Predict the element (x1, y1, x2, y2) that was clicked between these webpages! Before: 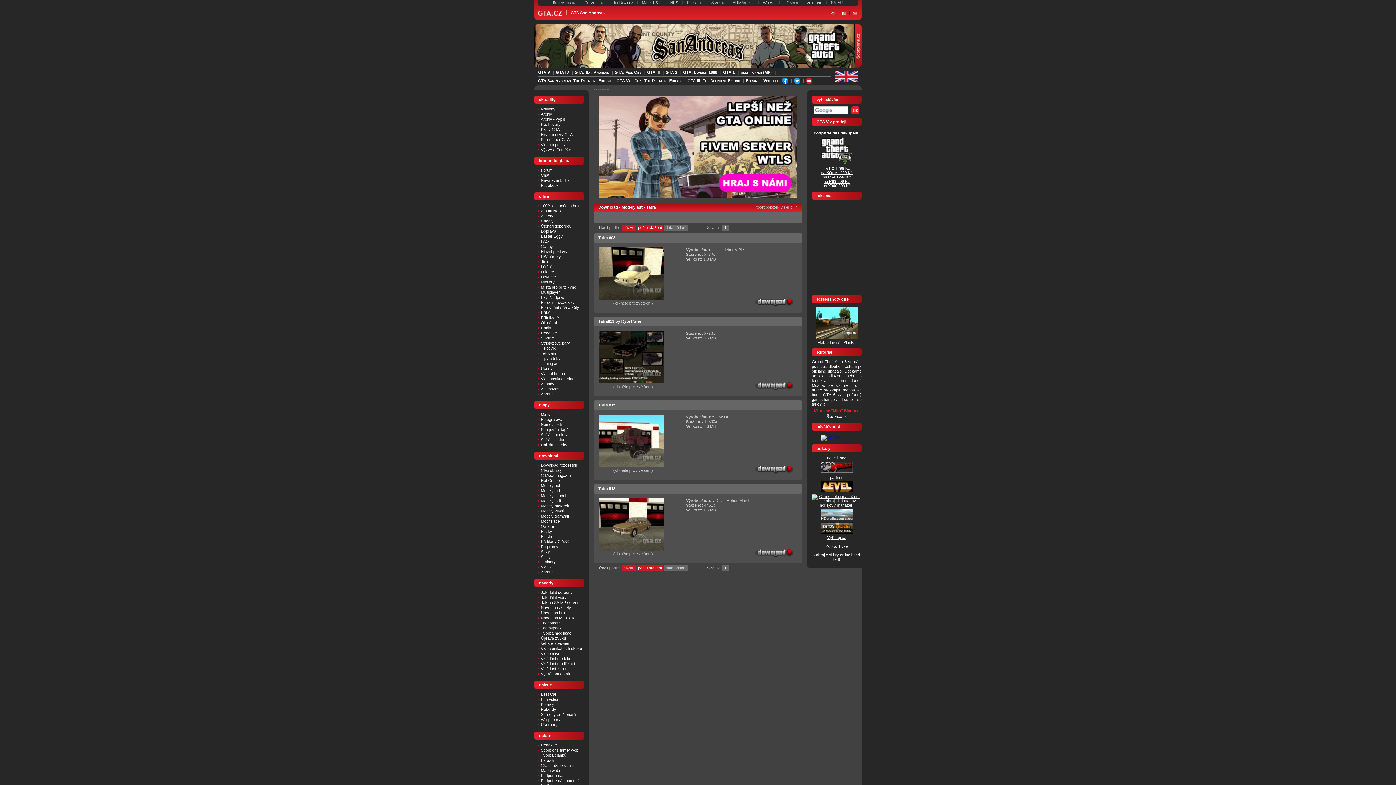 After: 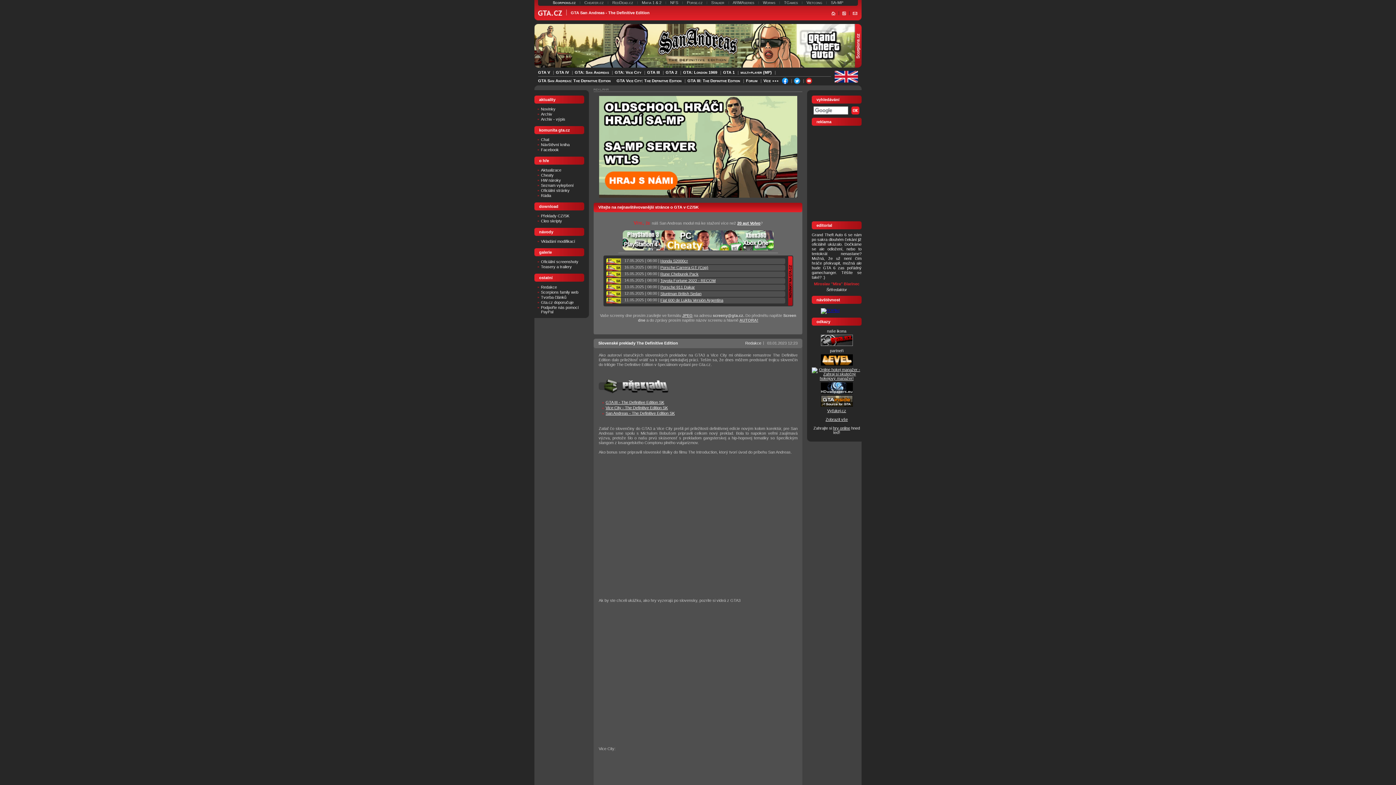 Action: label: GTA San Andreas: The Definitive Edition bbox: (538, 76, 610, 84)